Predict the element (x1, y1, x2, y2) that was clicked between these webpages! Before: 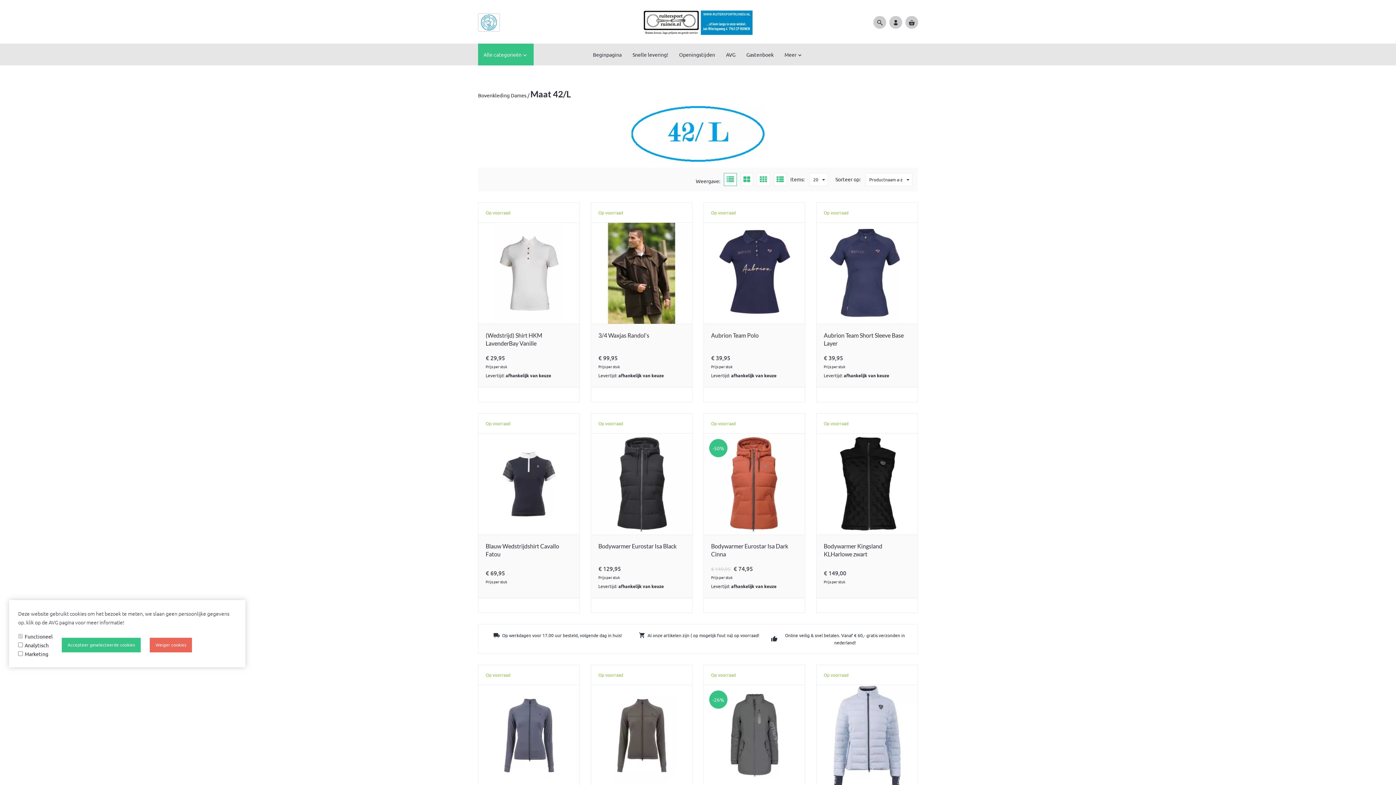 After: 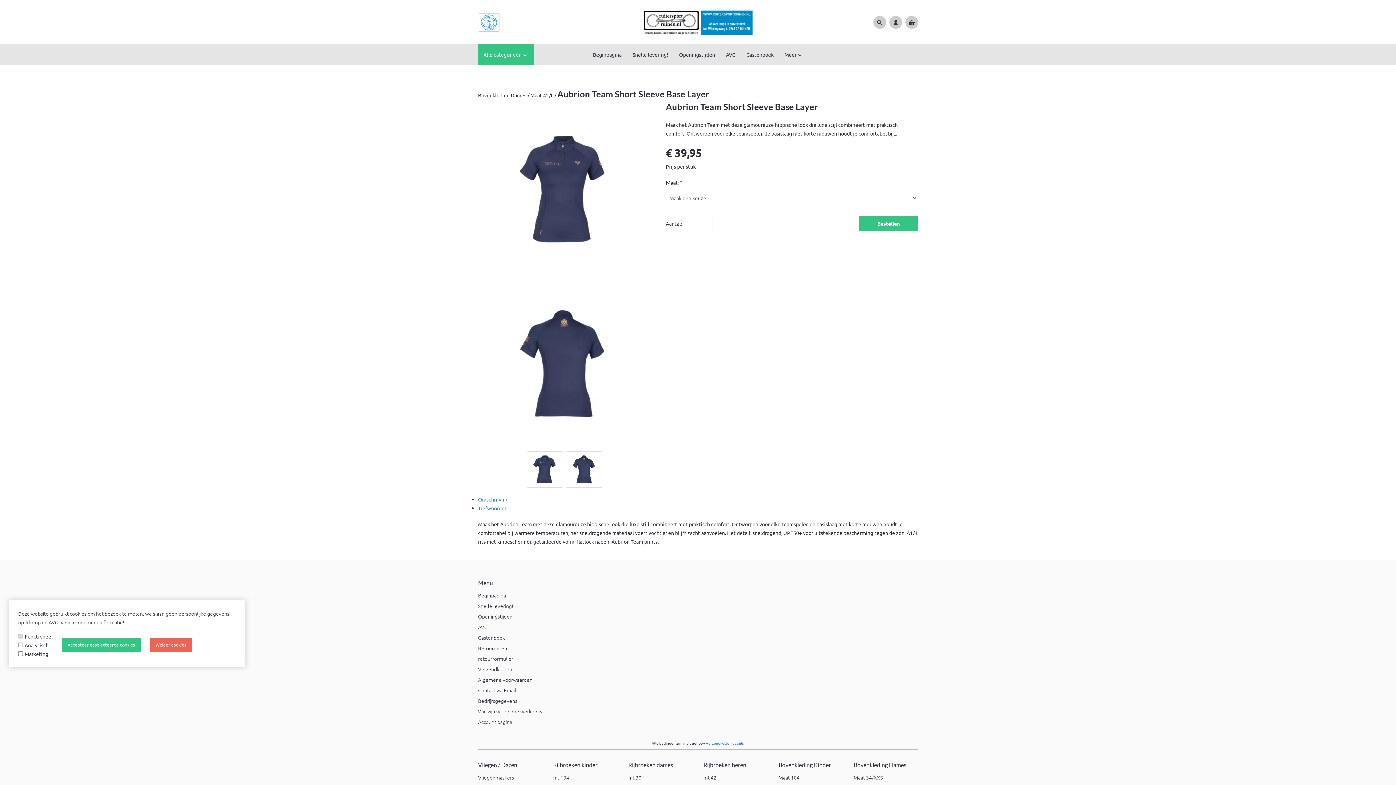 Action: label: Aubrion Team Short Sleeve Base Layer bbox: (824, 331, 910, 353)